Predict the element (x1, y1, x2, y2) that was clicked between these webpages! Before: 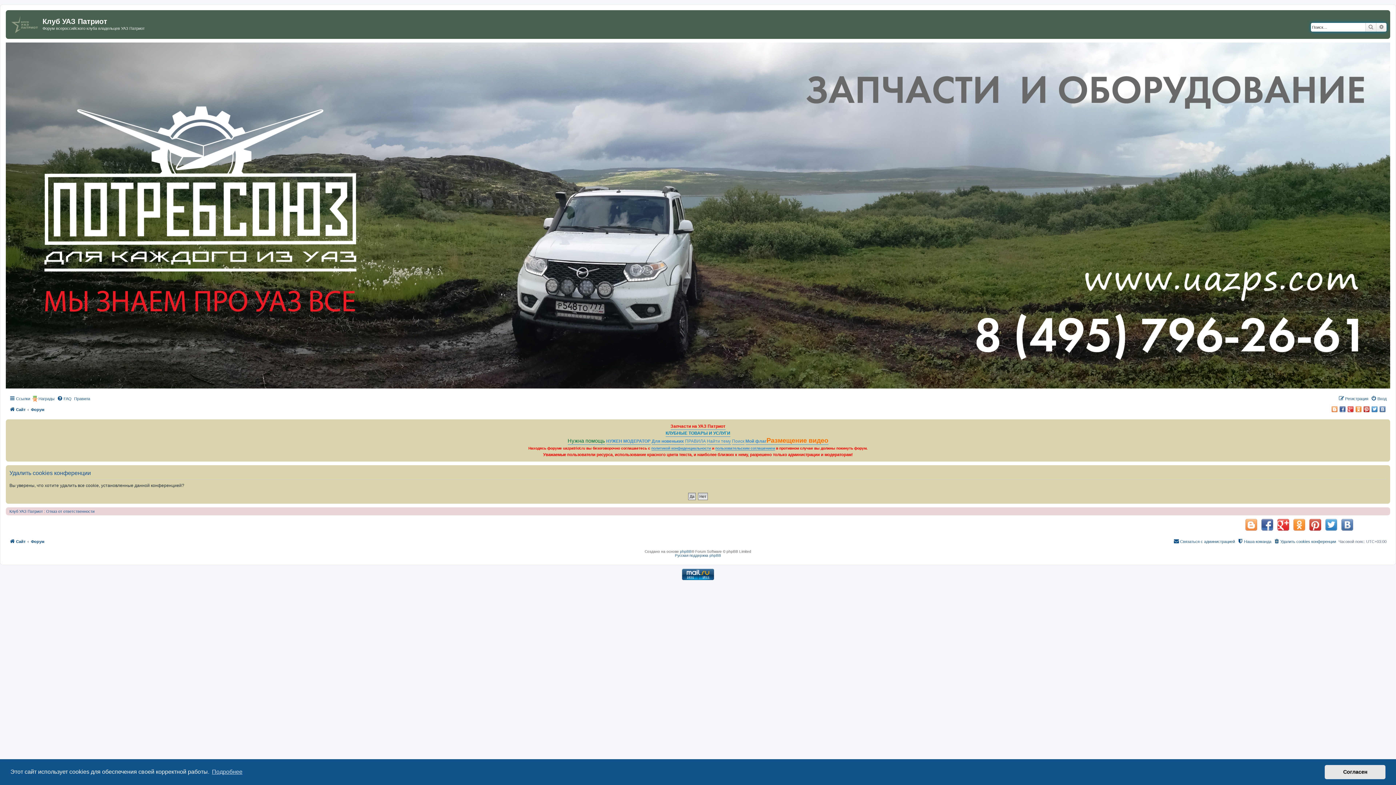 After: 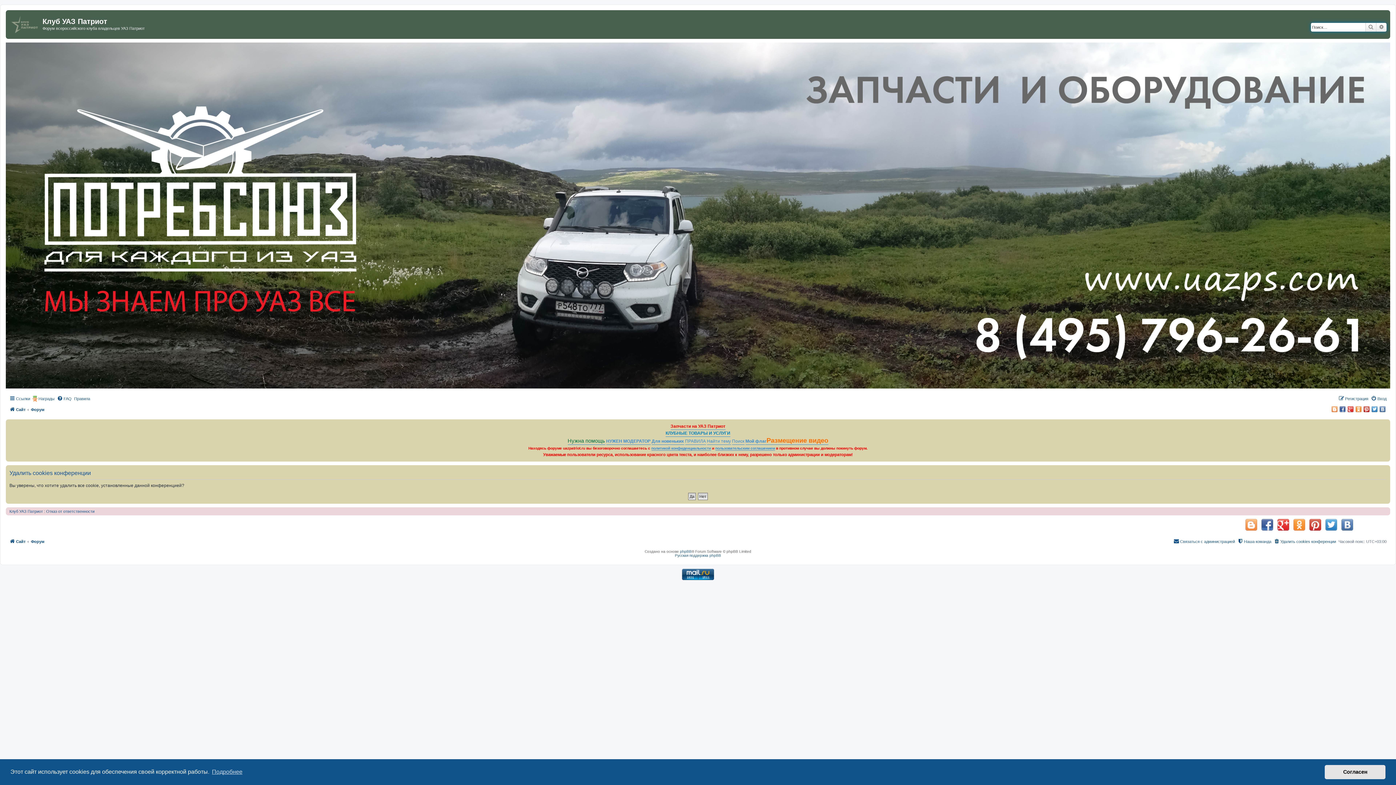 Action: bbox: (1332, 406, 1337, 412)